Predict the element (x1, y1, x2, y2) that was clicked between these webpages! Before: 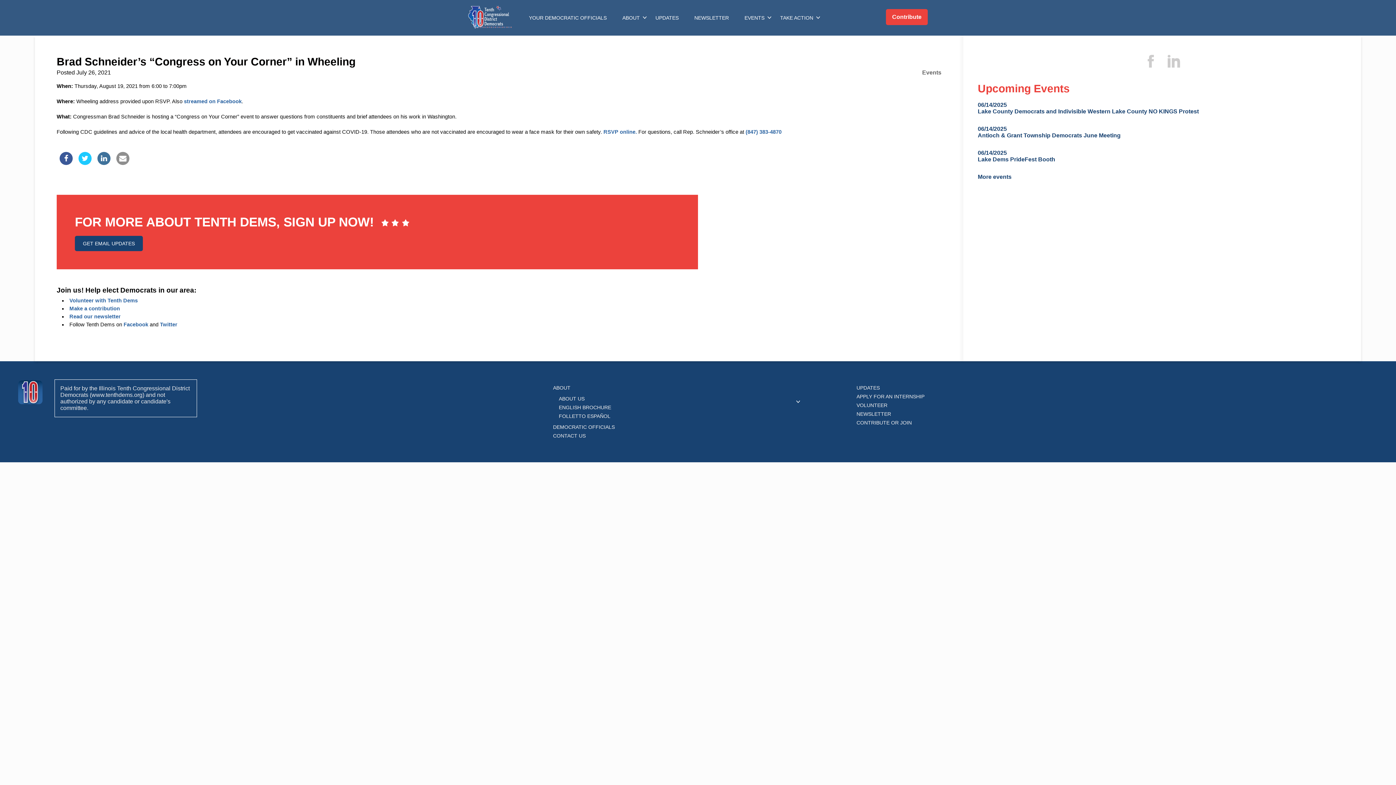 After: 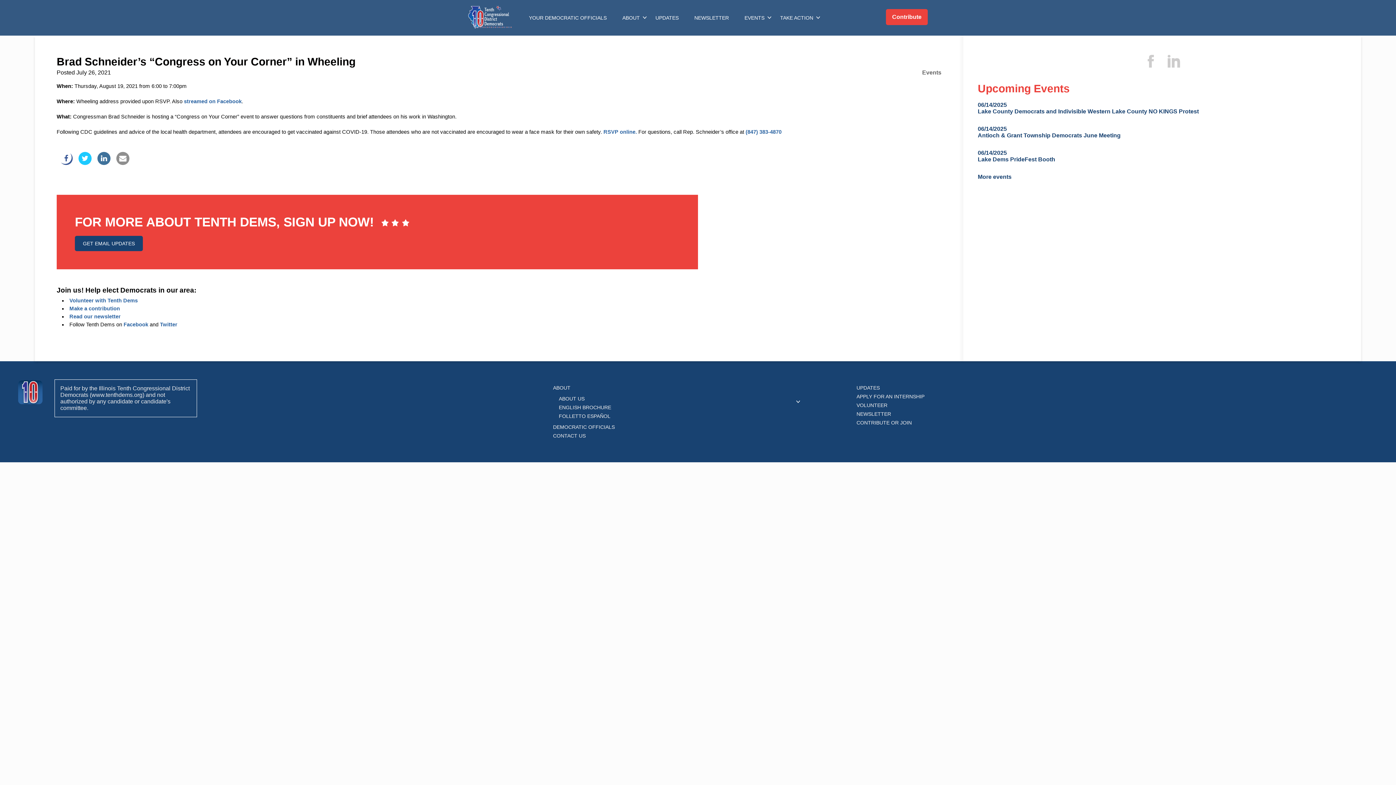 Action: bbox: (59, 152, 72, 173)